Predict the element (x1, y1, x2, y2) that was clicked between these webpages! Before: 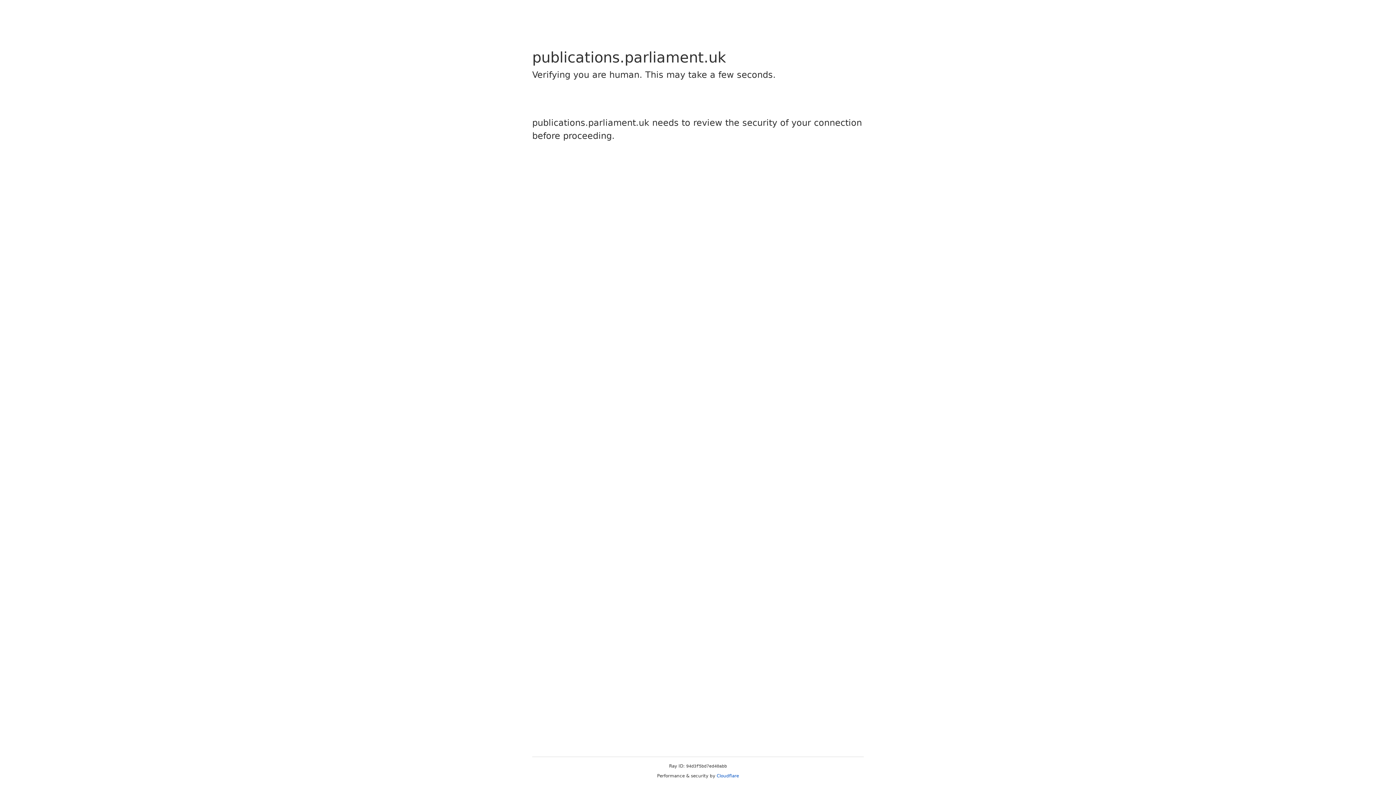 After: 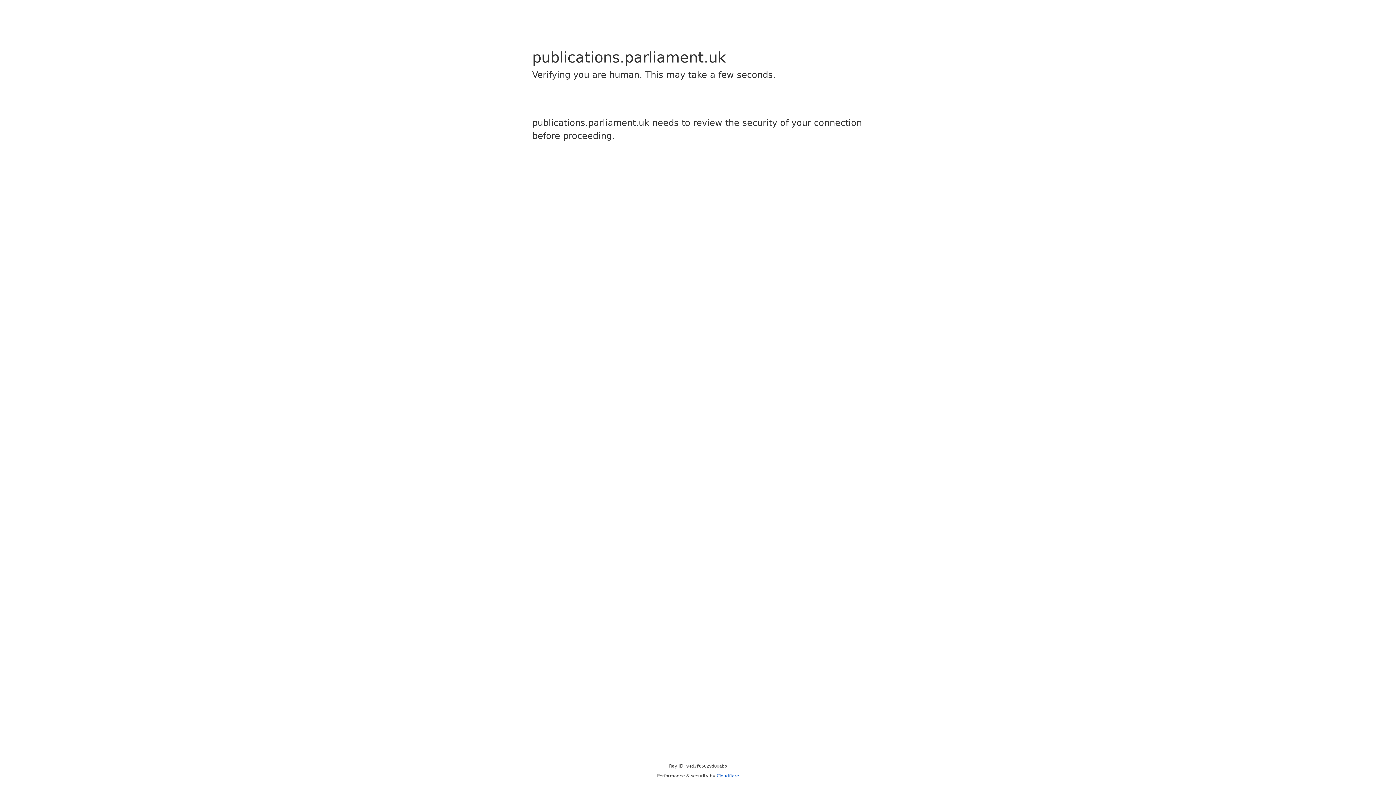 Action: label: Cloudflare bbox: (716, 773, 739, 778)